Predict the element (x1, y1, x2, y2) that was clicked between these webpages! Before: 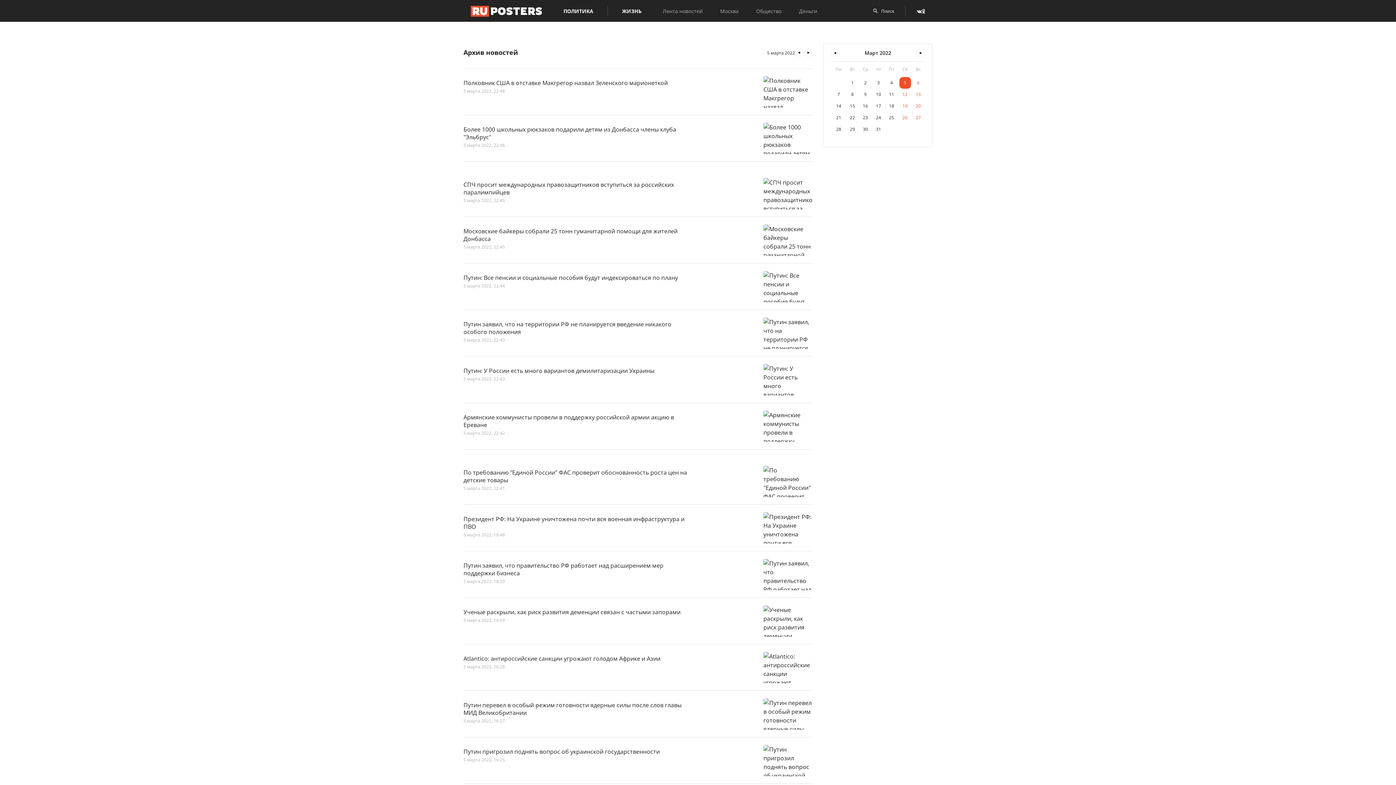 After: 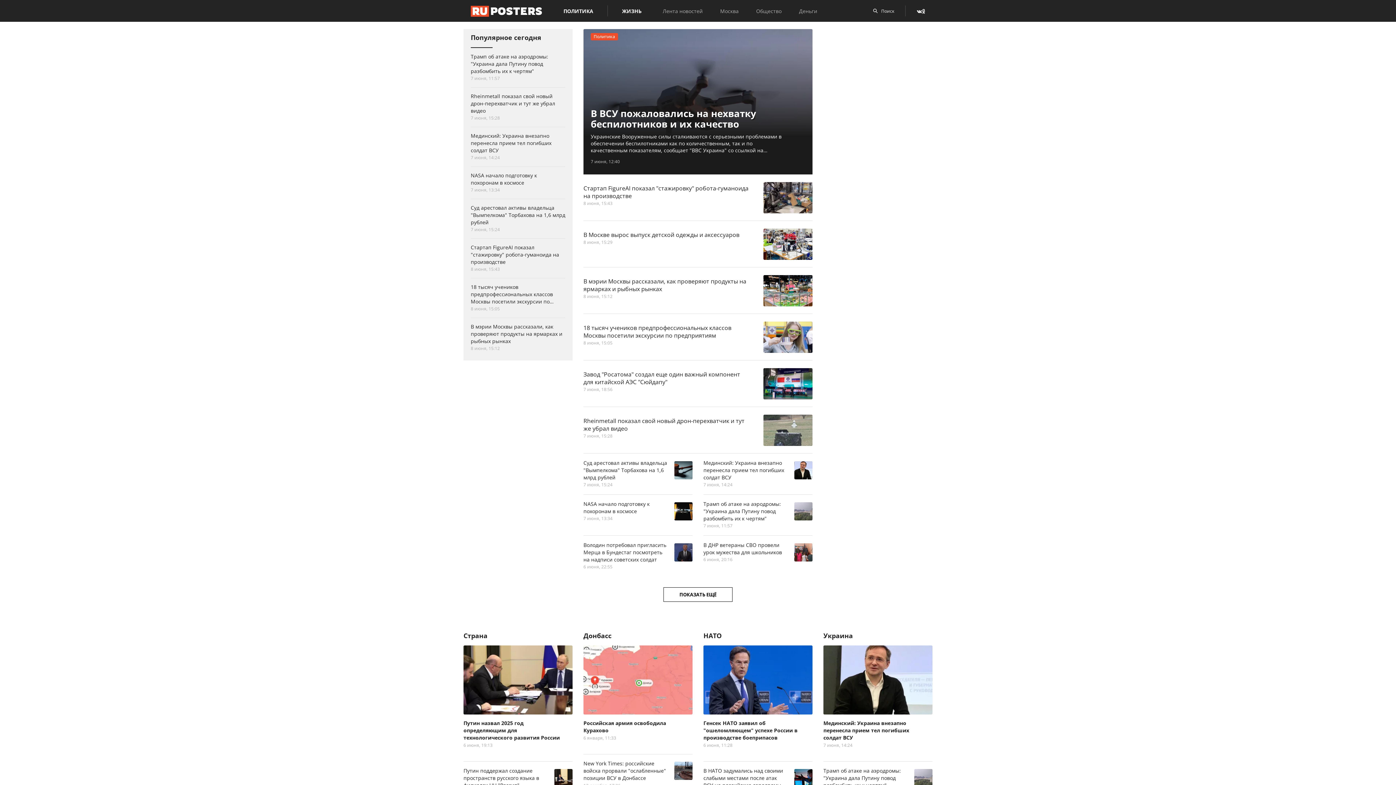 Action: bbox: (470, 4, 542, 17)